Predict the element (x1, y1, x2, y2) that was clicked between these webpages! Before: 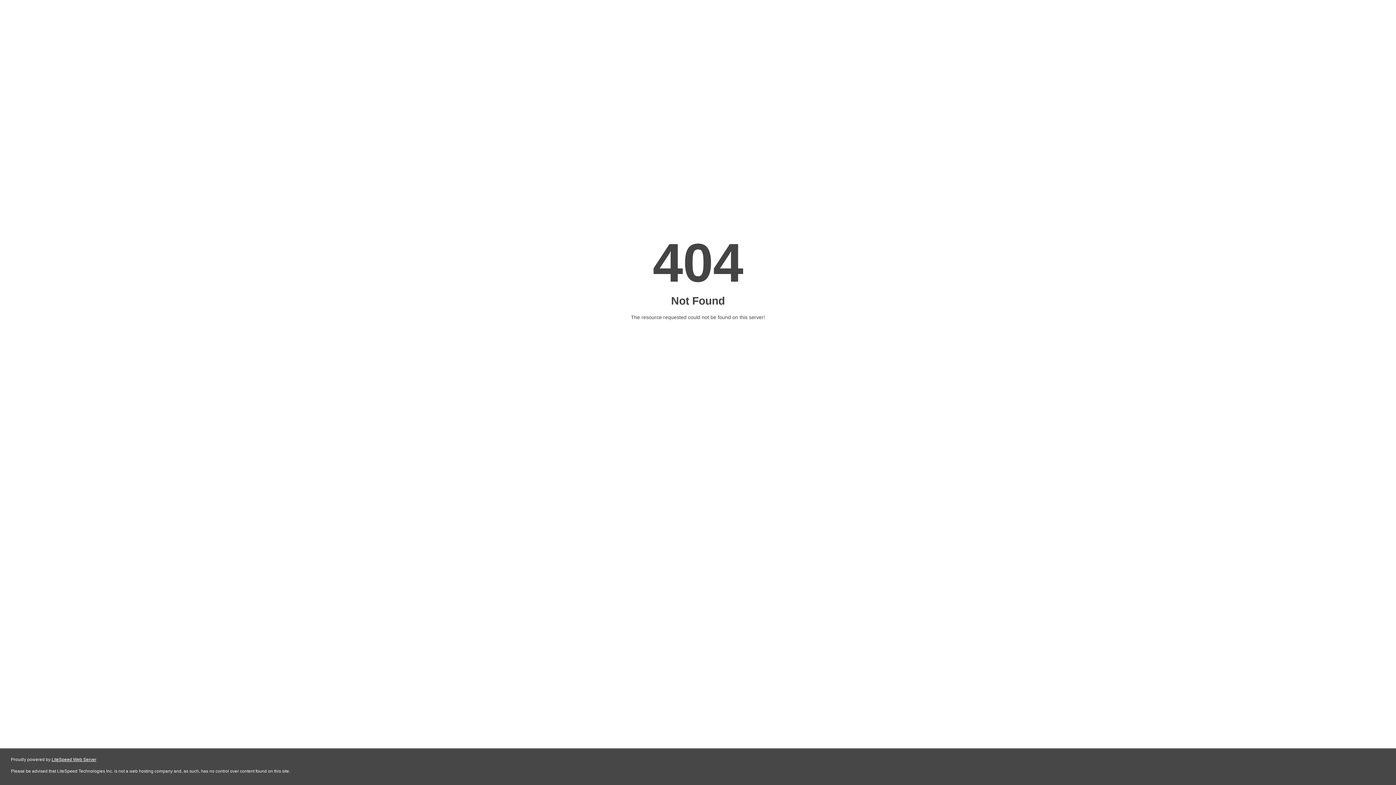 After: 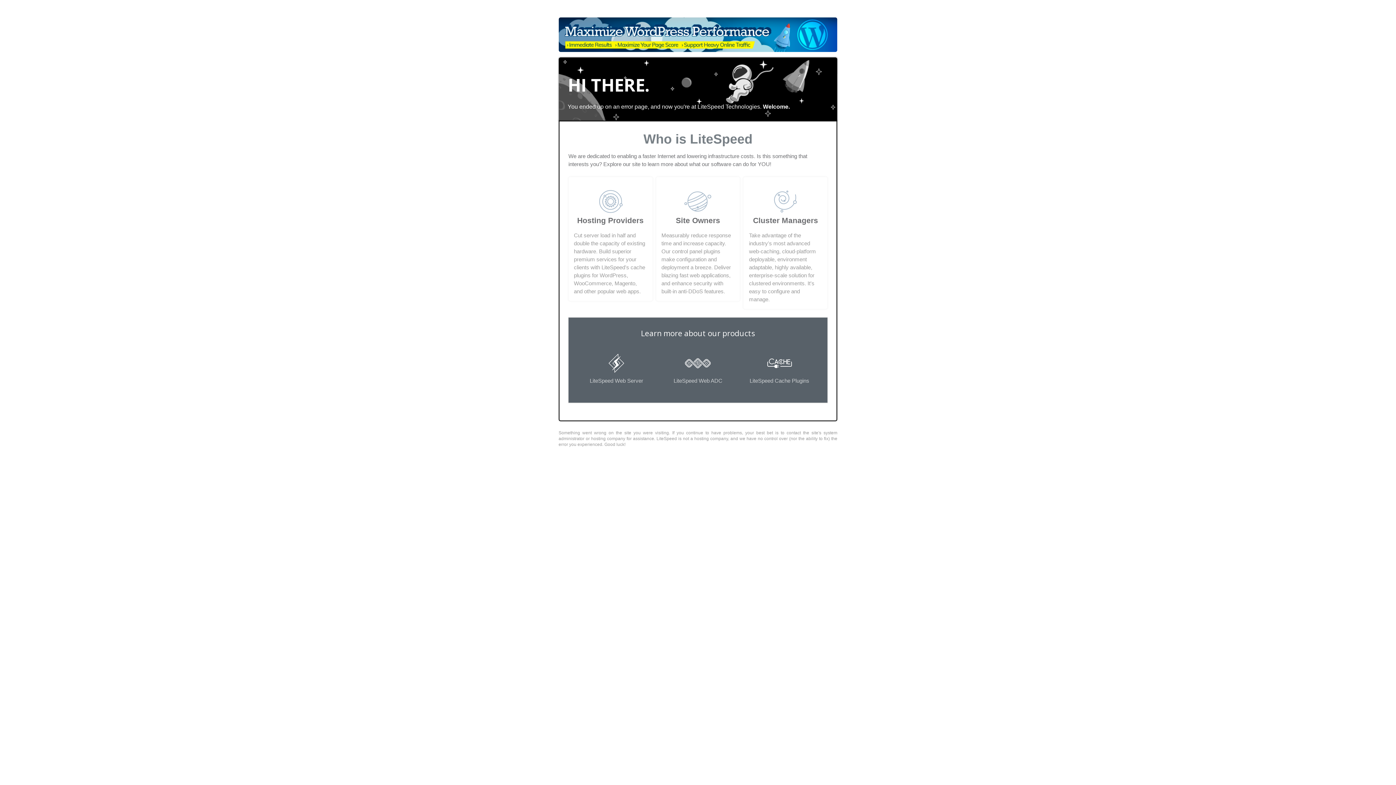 Action: bbox: (51, 757, 96, 762) label: LiteSpeed Web Server